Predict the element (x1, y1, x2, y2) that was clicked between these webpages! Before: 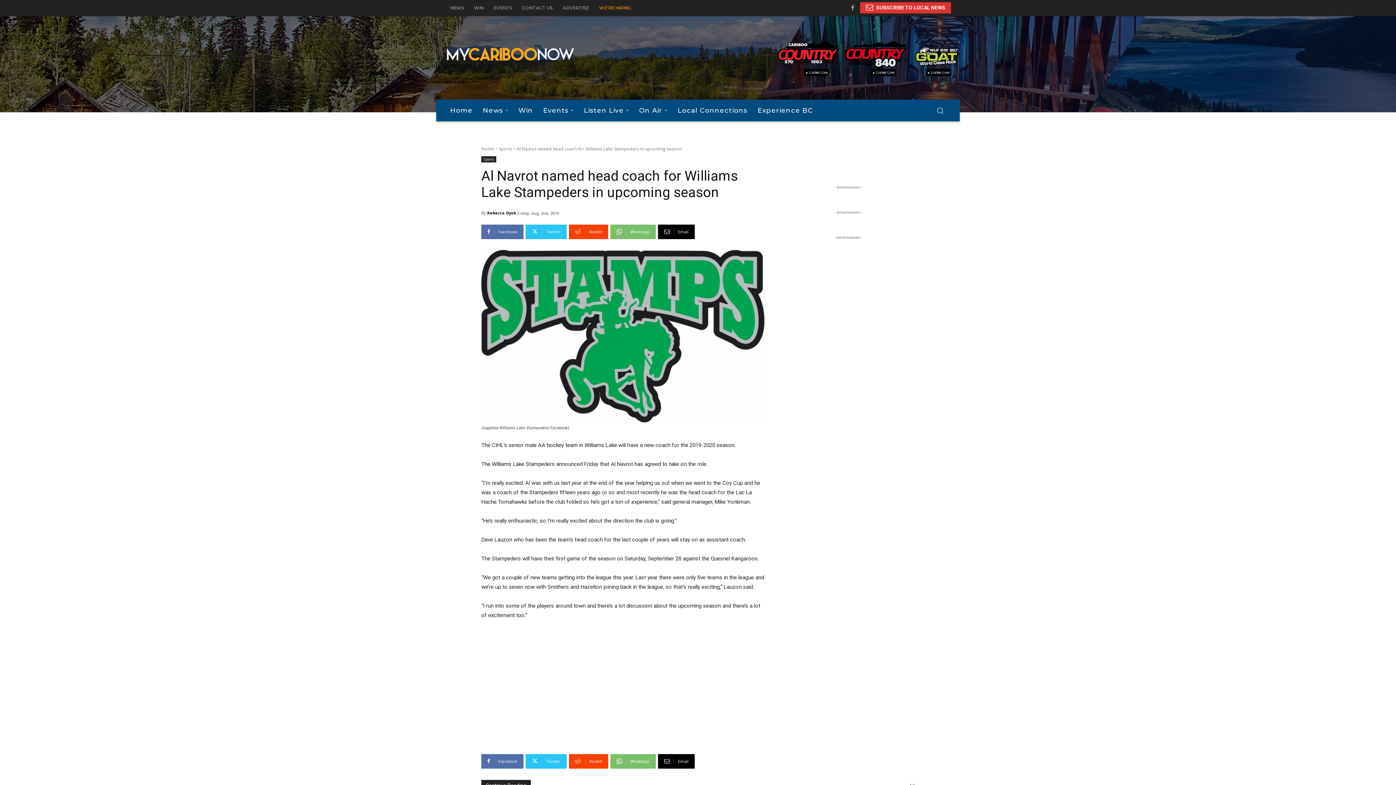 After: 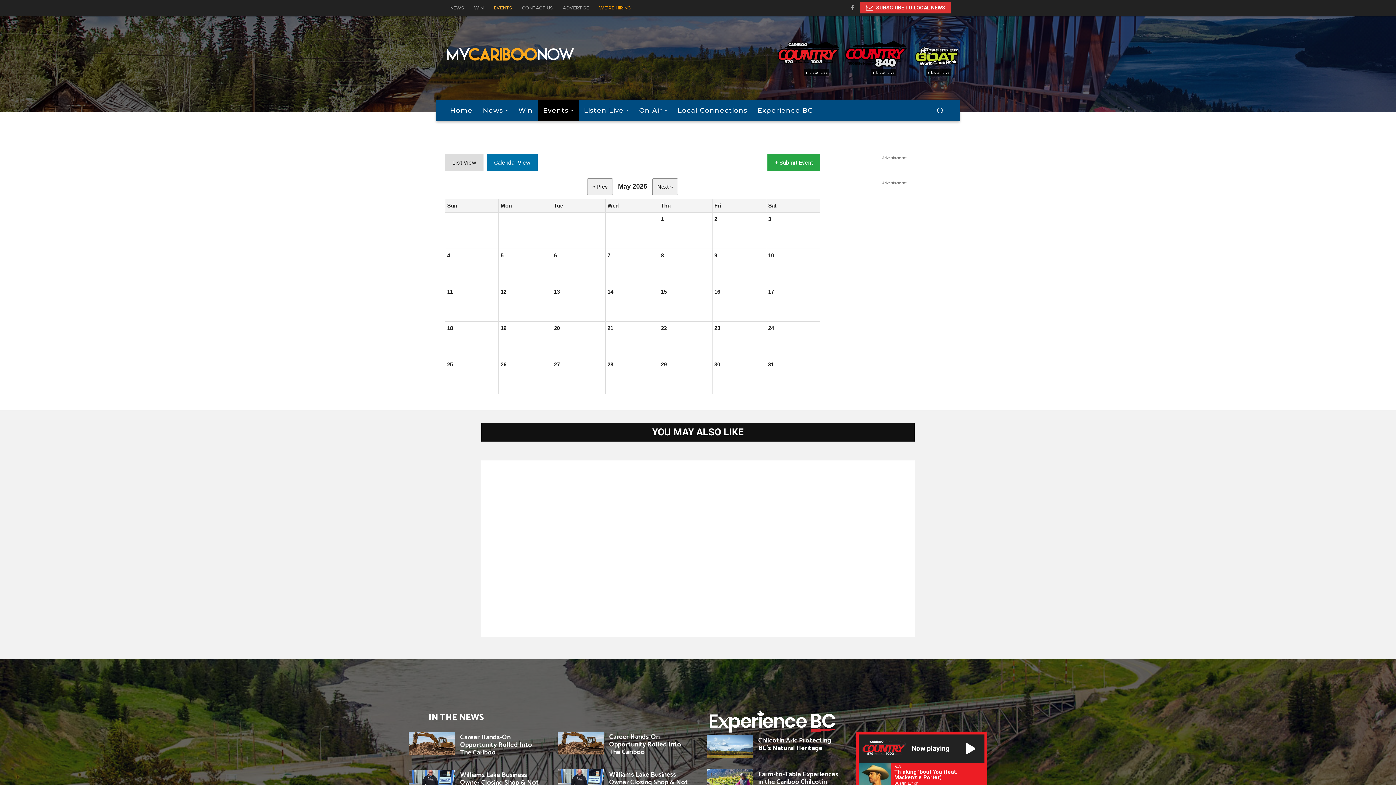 Action: label: EVENTS bbox: (488, 0, 517, 16)